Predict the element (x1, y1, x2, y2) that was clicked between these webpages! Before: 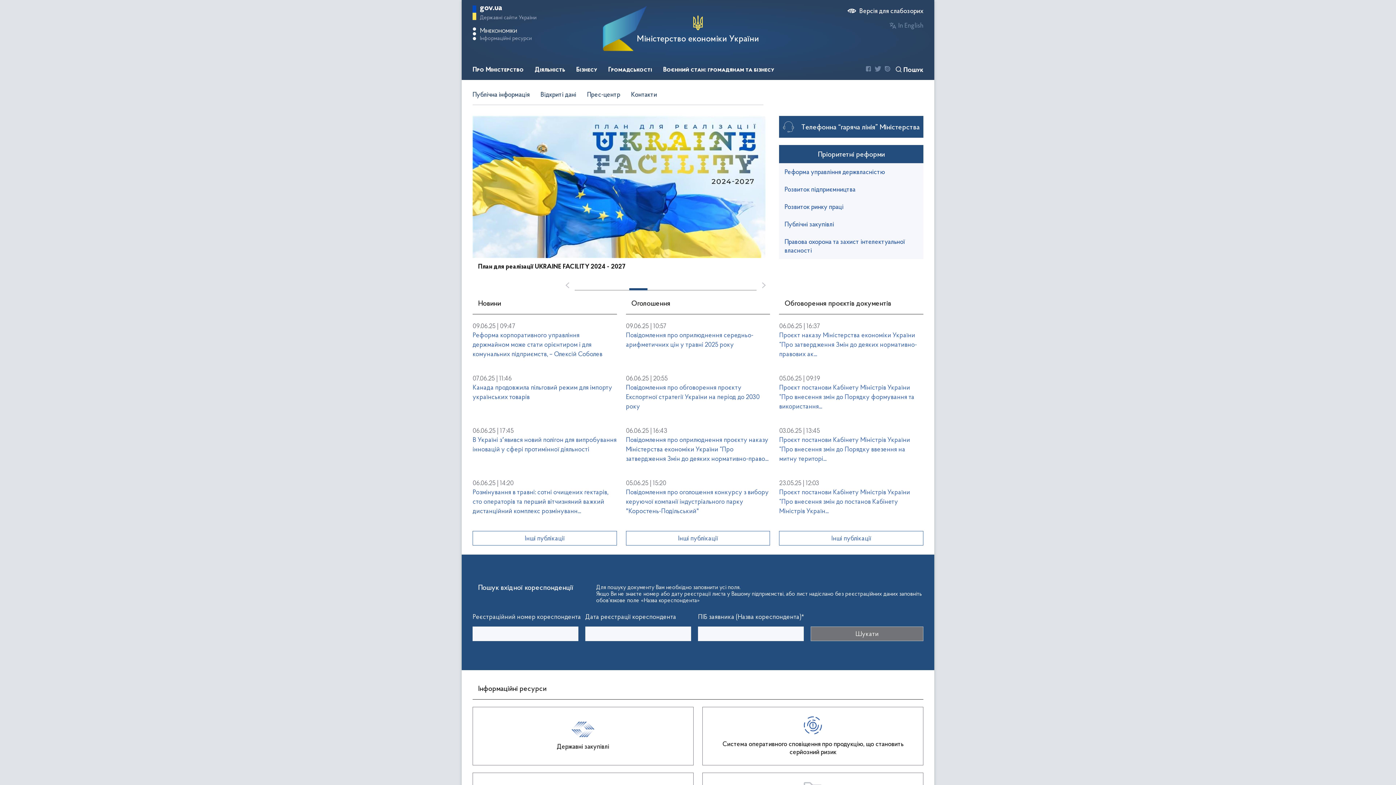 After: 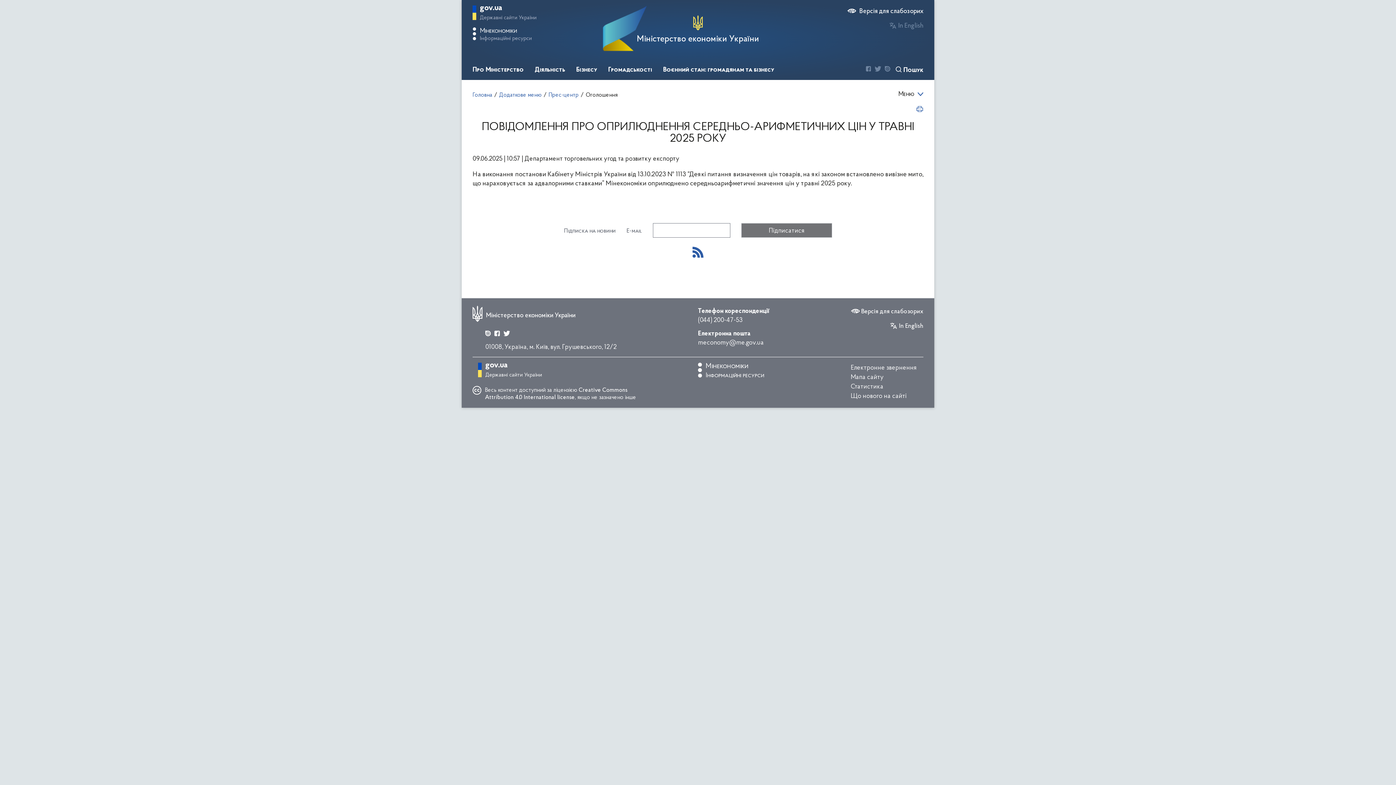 Action: bbox: (626, 330, 770, 366) label: Повідомлення про оприлюднення середньо-арифметичних цін у травні 2025 року